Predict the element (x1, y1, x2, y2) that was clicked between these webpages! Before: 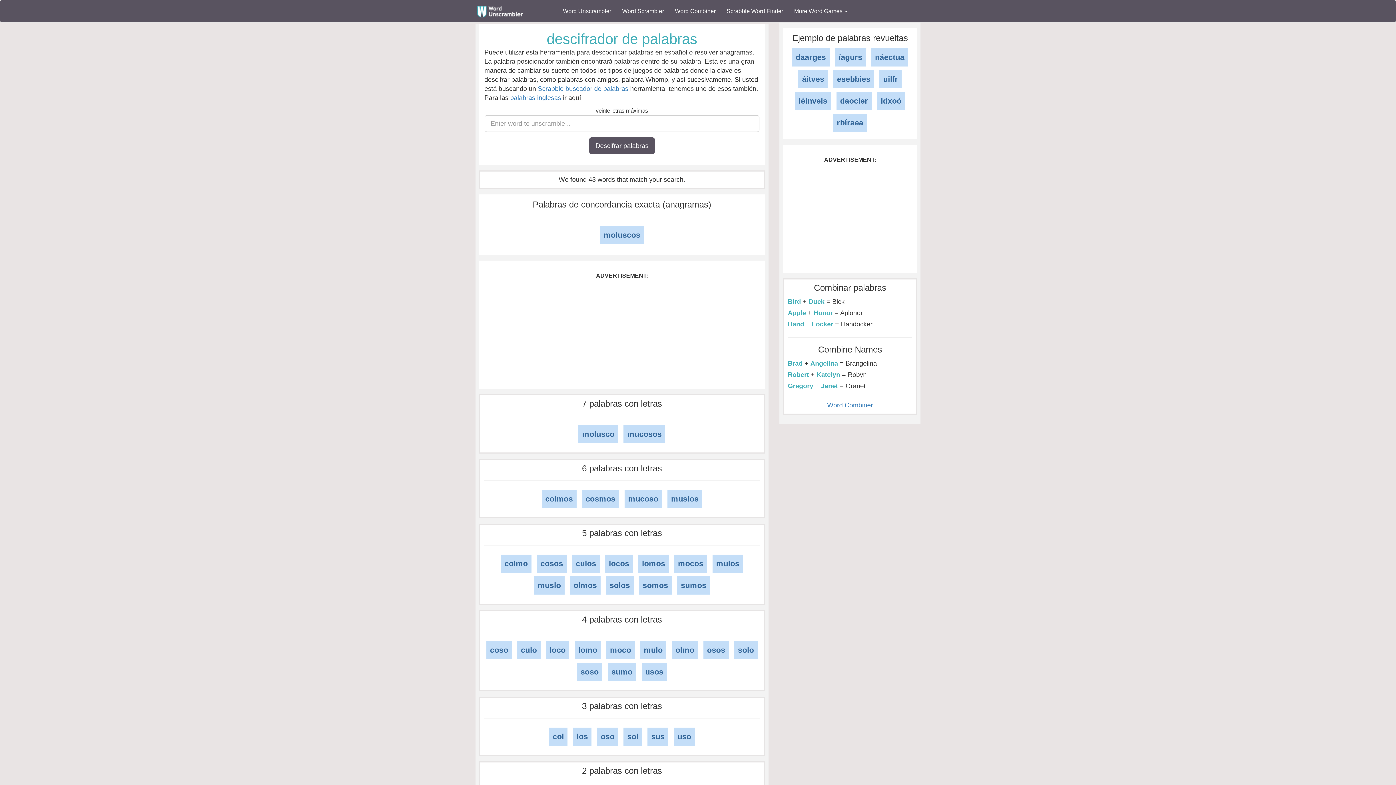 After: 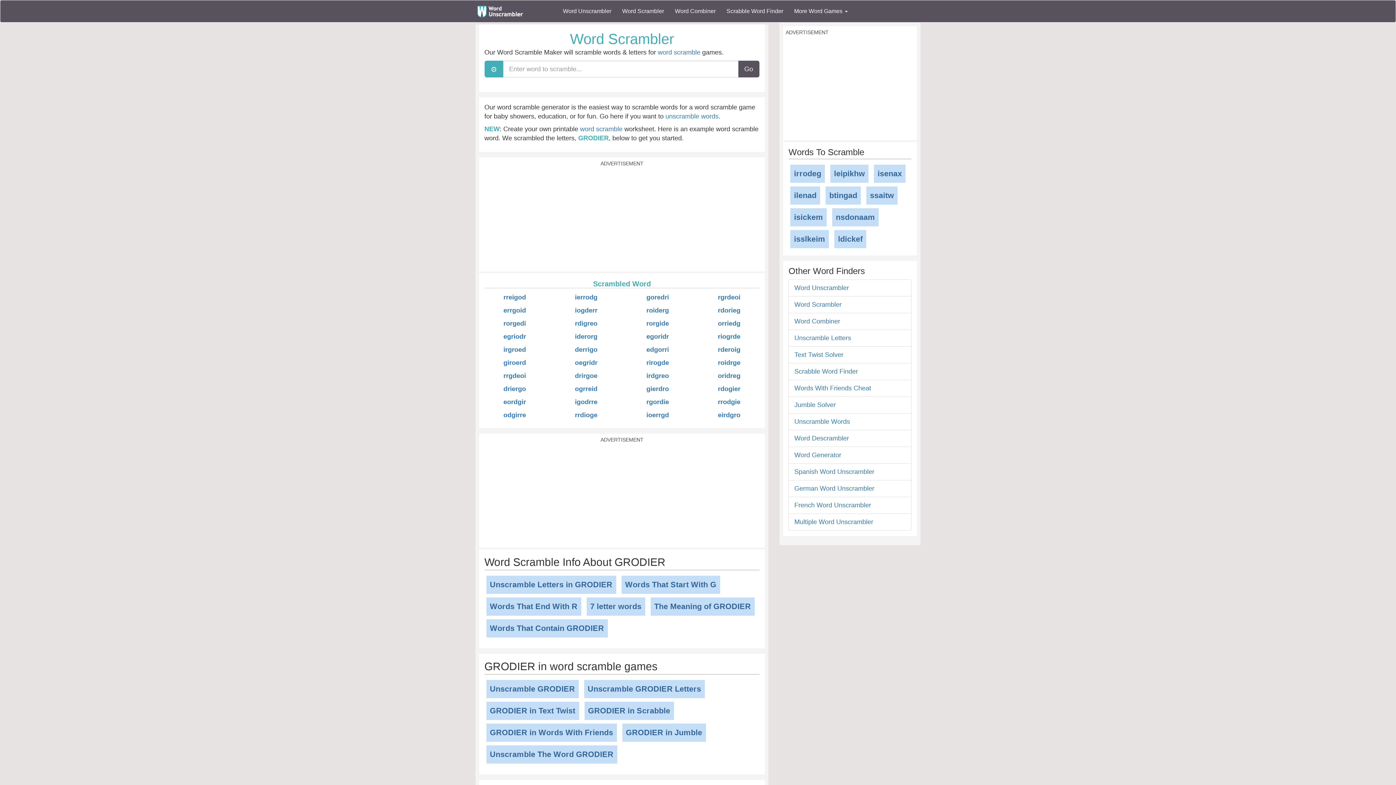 Action: bbox: (616, 2, 669, 20) label: Word Scrambler